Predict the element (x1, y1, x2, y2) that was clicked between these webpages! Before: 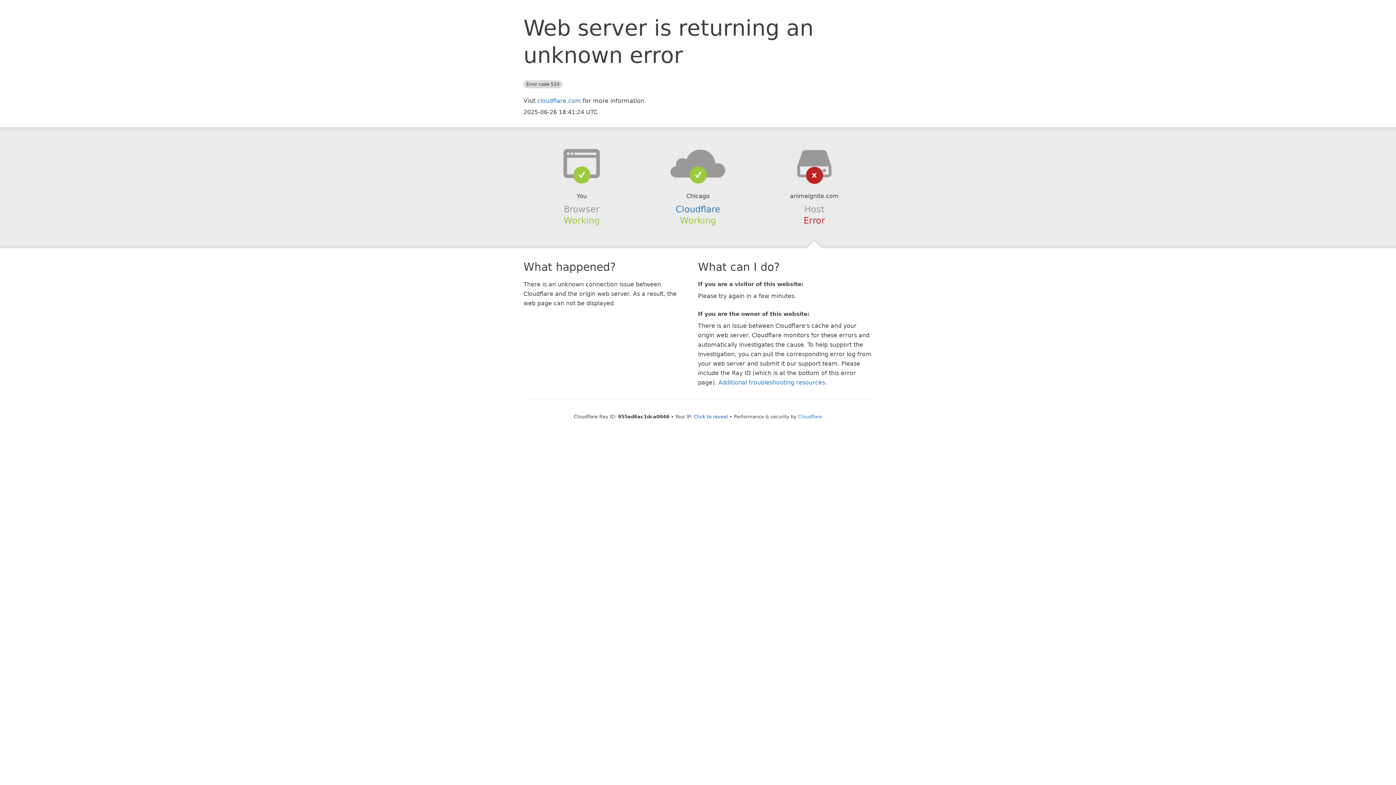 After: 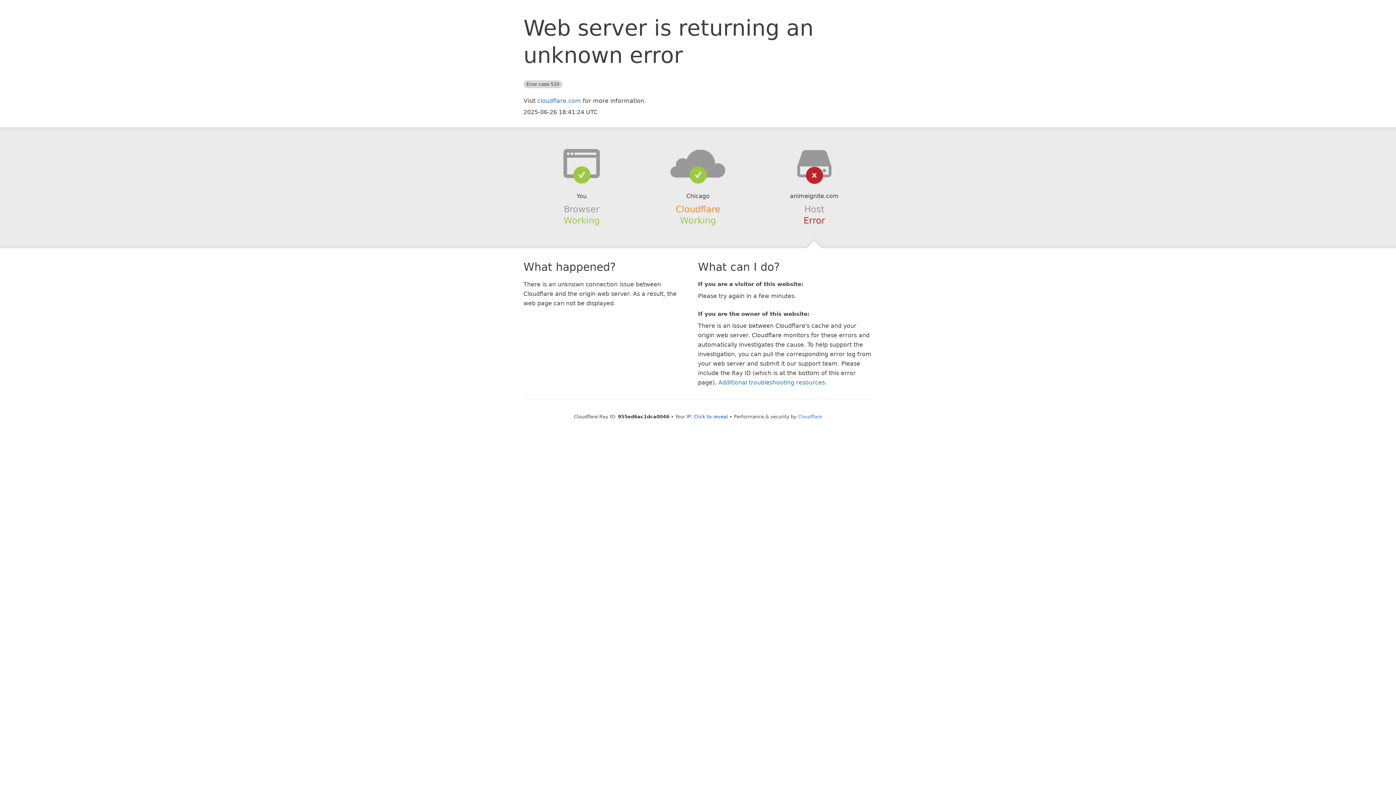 Action: bbox: (675, 204, 720, 214) label: Cloudflare